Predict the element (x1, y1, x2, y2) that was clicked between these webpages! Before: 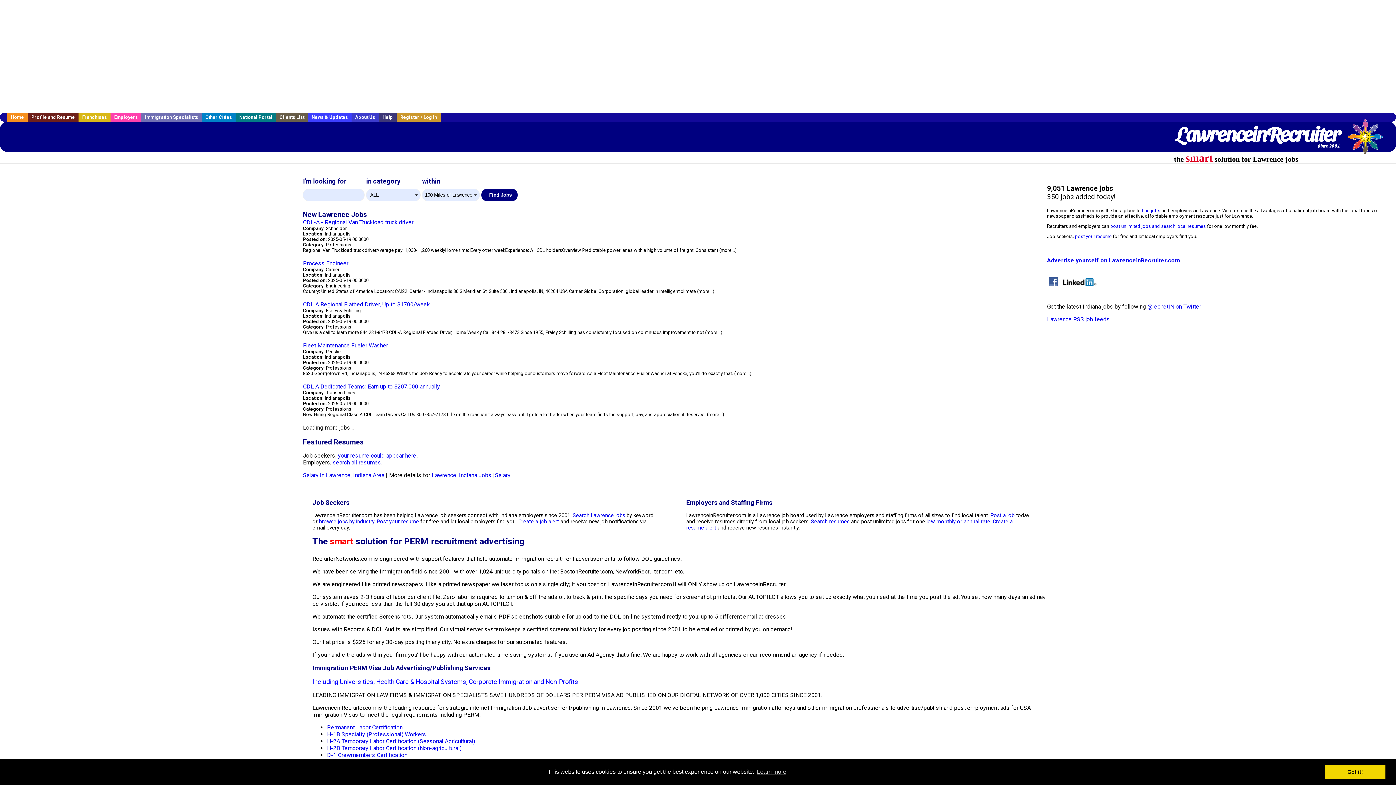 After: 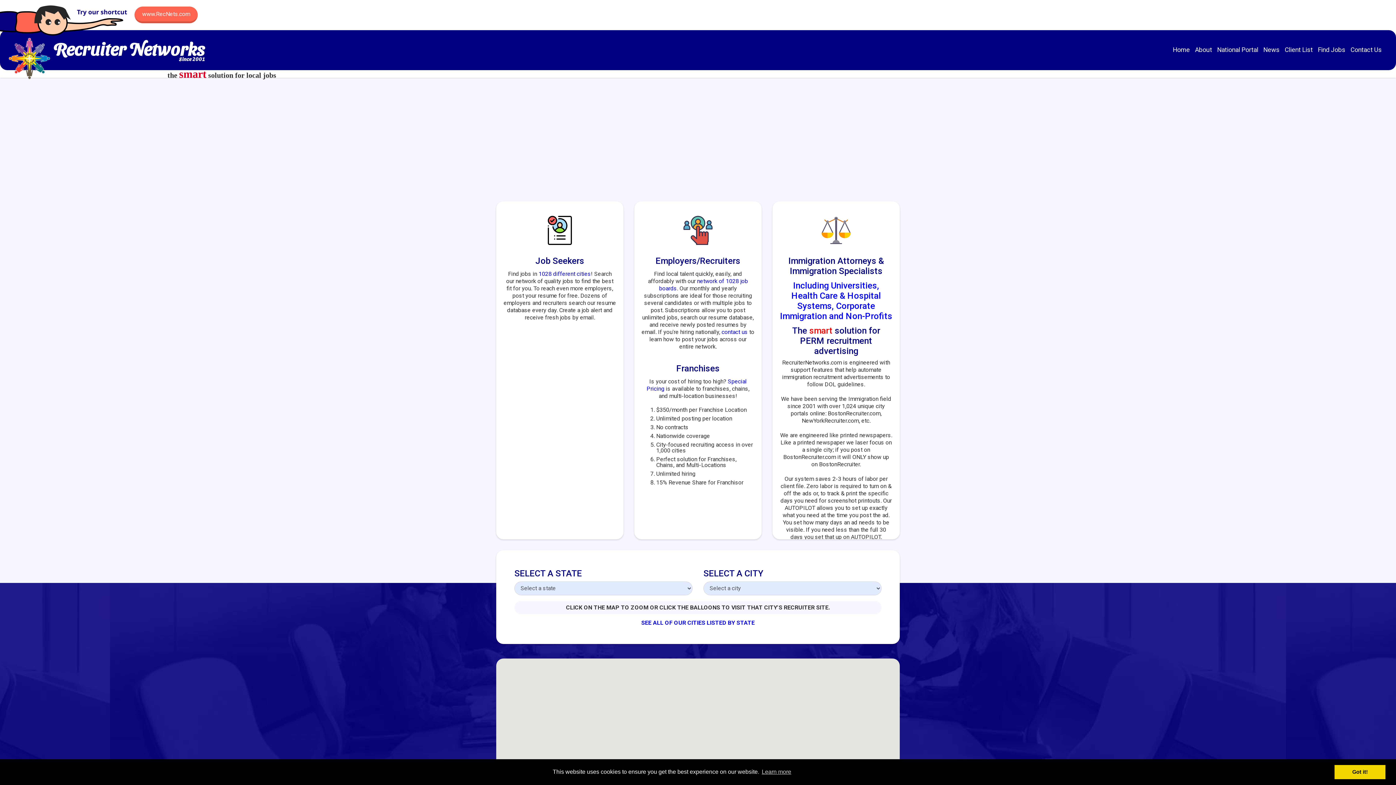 Action: label: Recruiter Media, Inc. bbox: (1345, 116, 1392, 164)